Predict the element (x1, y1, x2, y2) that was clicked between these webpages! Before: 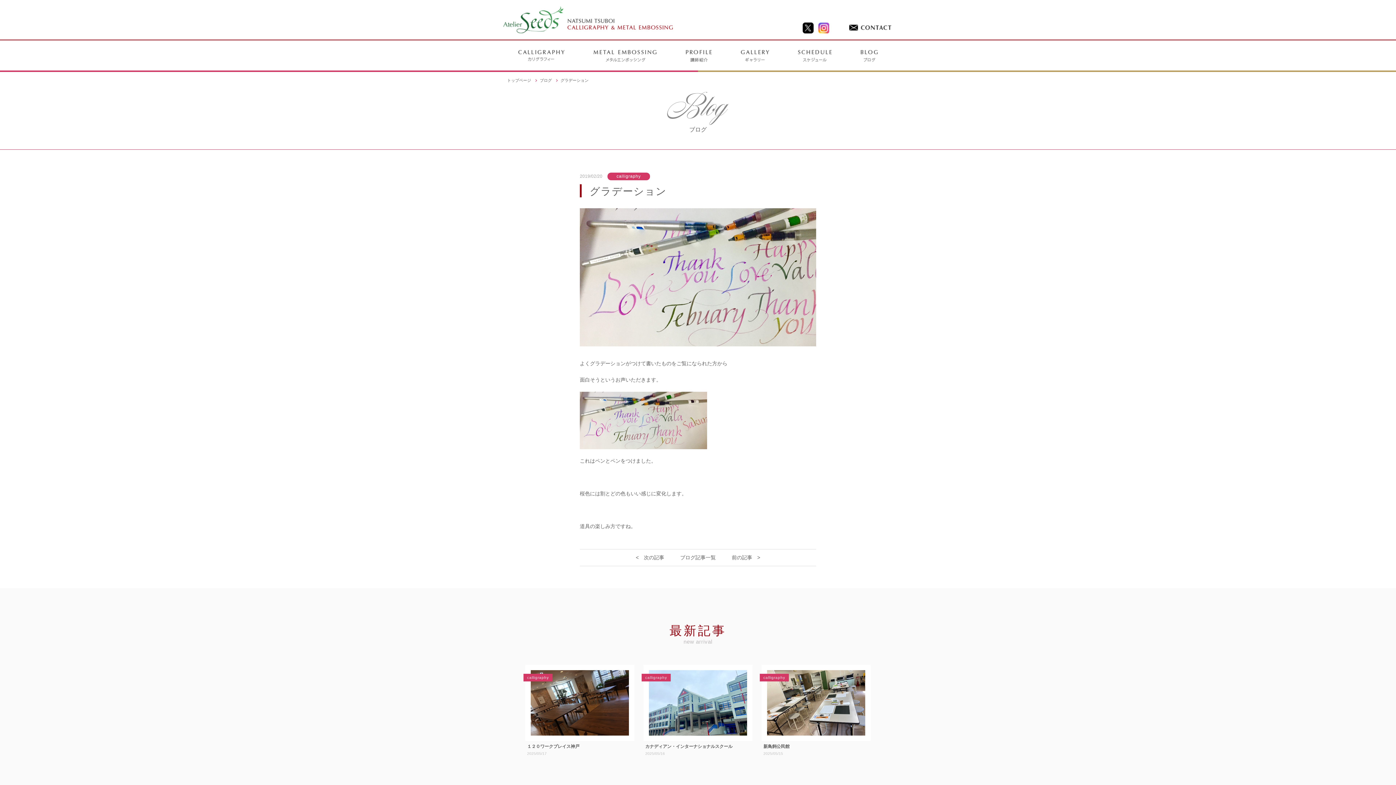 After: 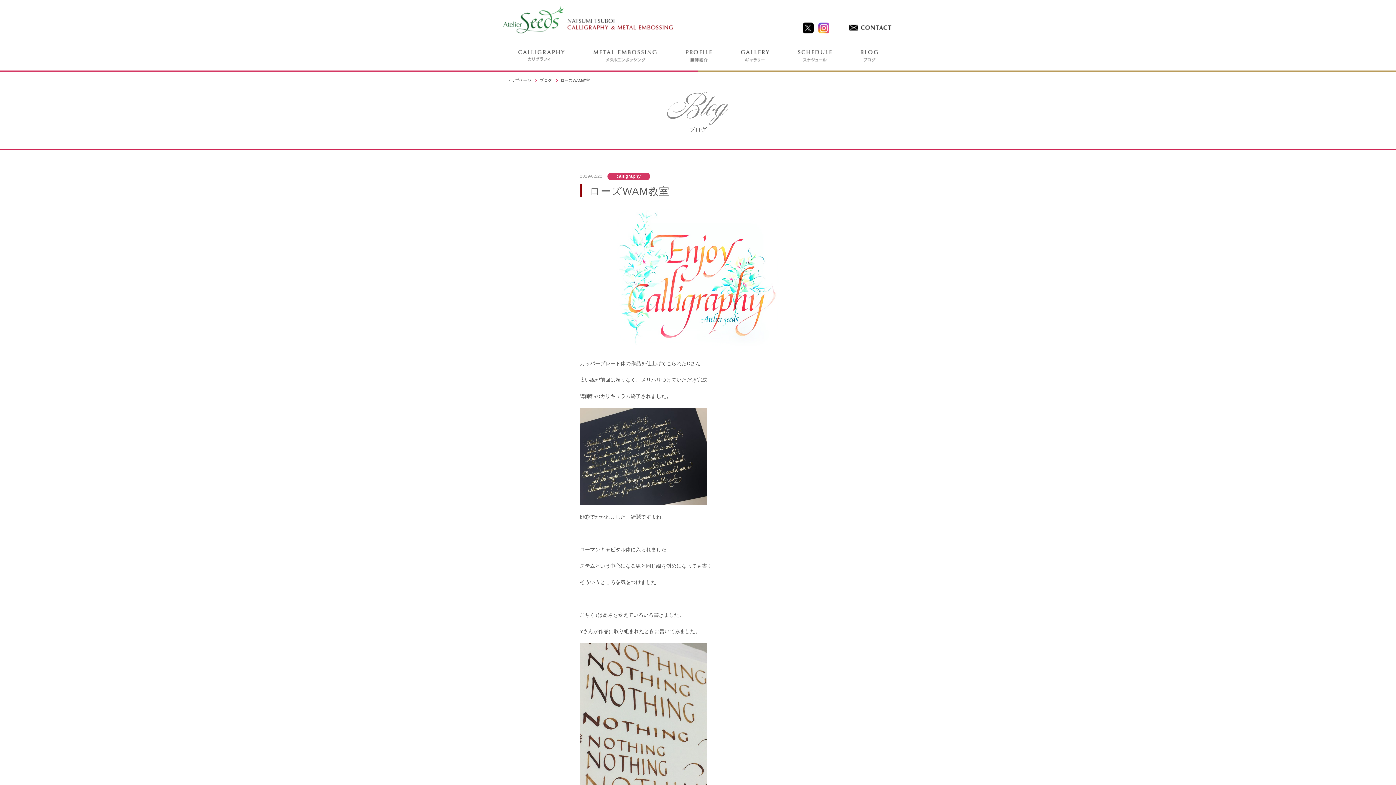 Action: label: < 次の記事 bbox: (636, 553, 664, 562)